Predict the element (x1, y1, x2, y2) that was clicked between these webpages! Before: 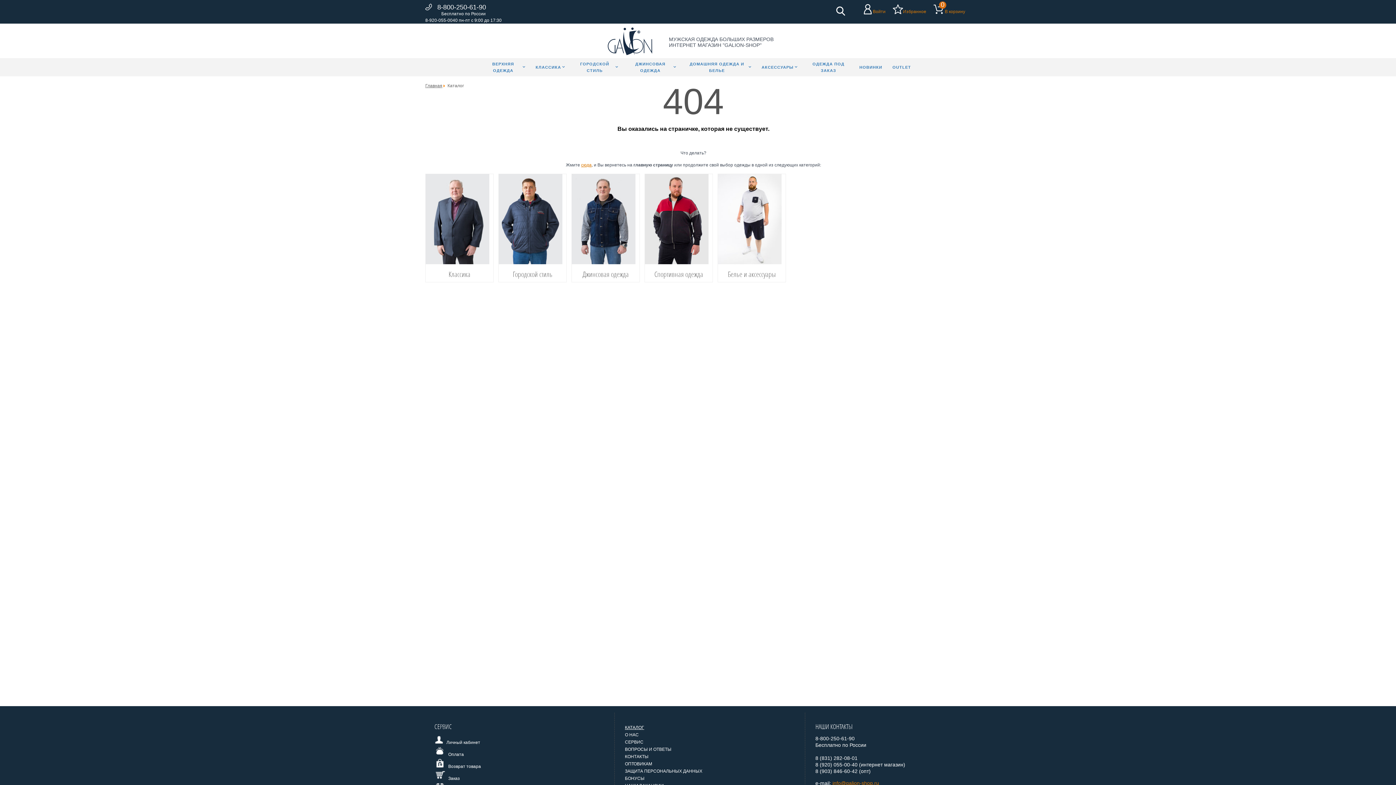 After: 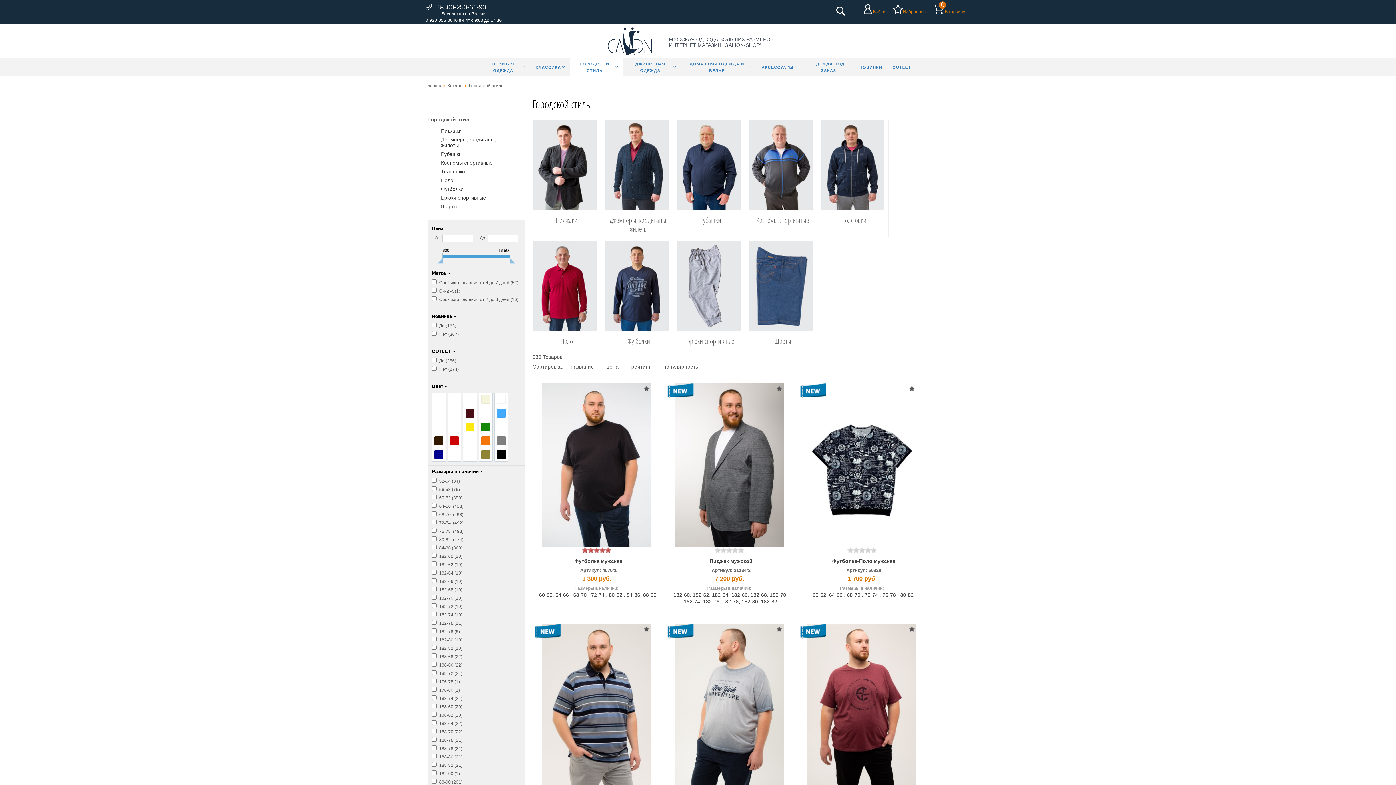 Action: bbox: (498, 260, 562, 265)